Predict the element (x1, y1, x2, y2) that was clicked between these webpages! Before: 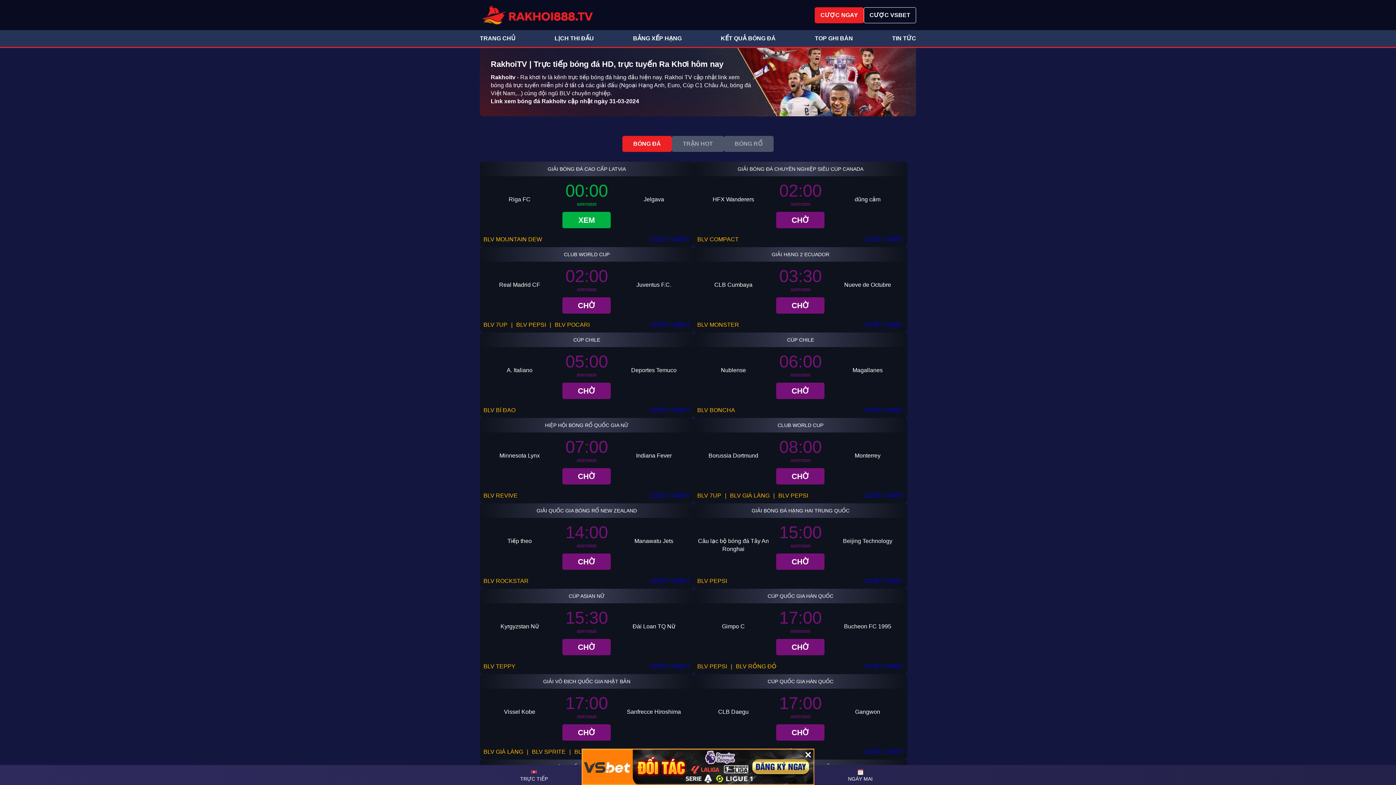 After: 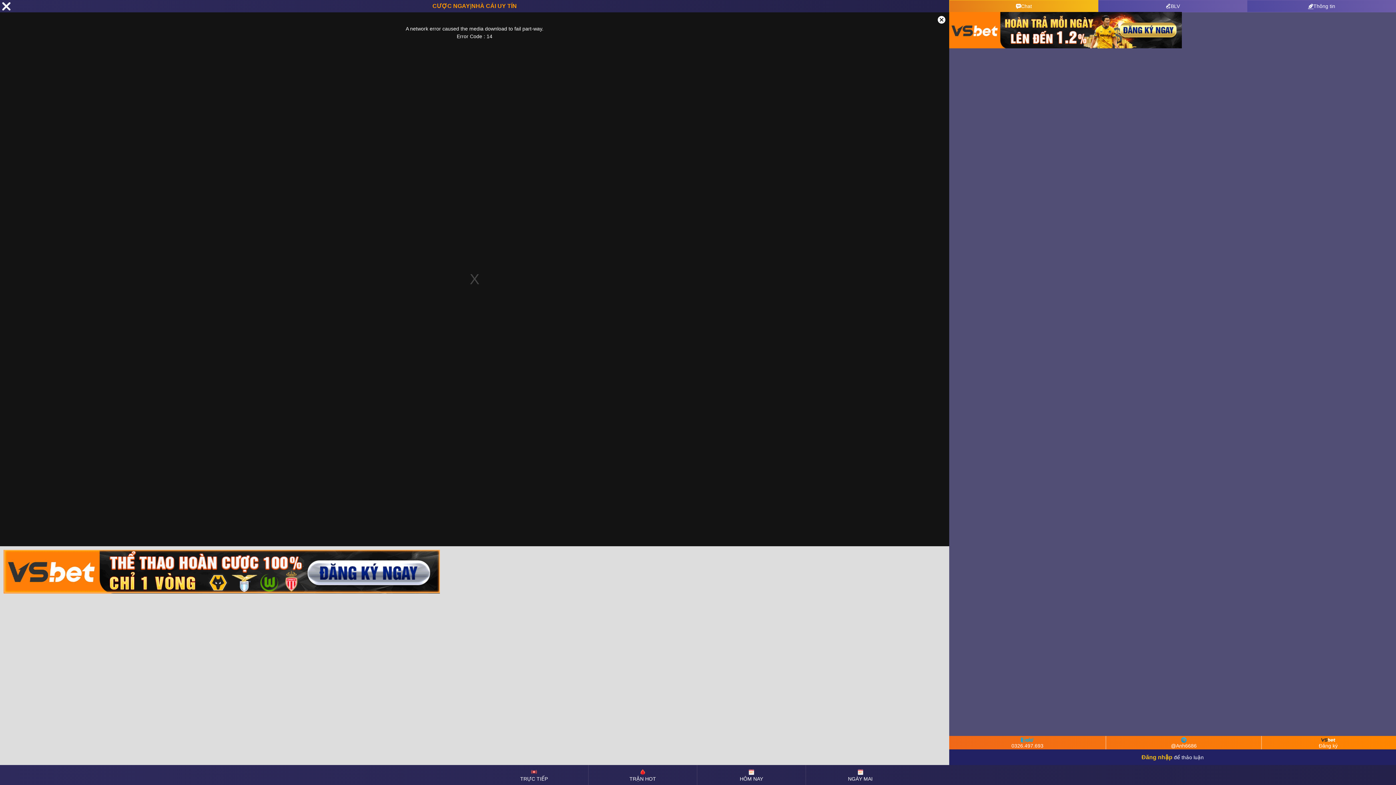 Action: bbox: (483, 663, 515, 669) label: BLV TEPPY